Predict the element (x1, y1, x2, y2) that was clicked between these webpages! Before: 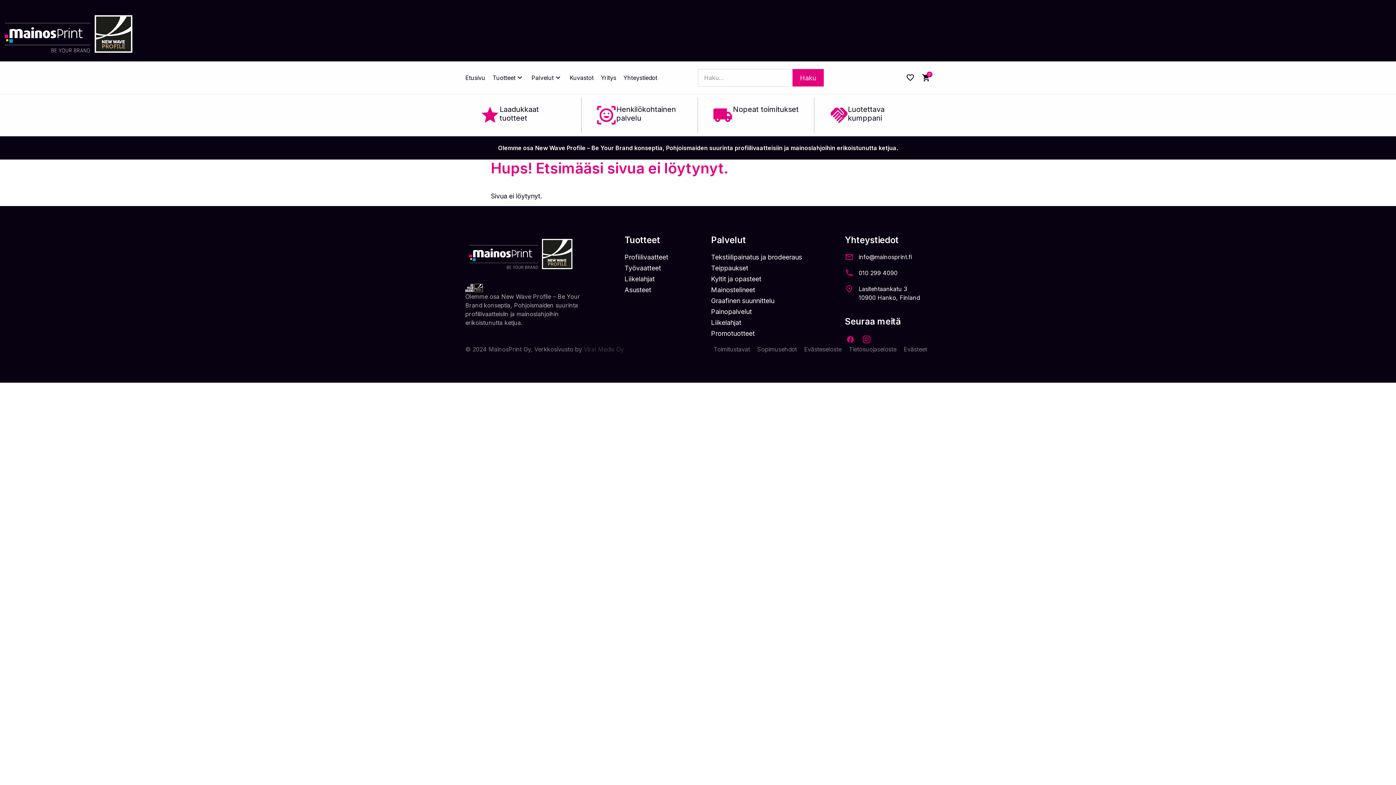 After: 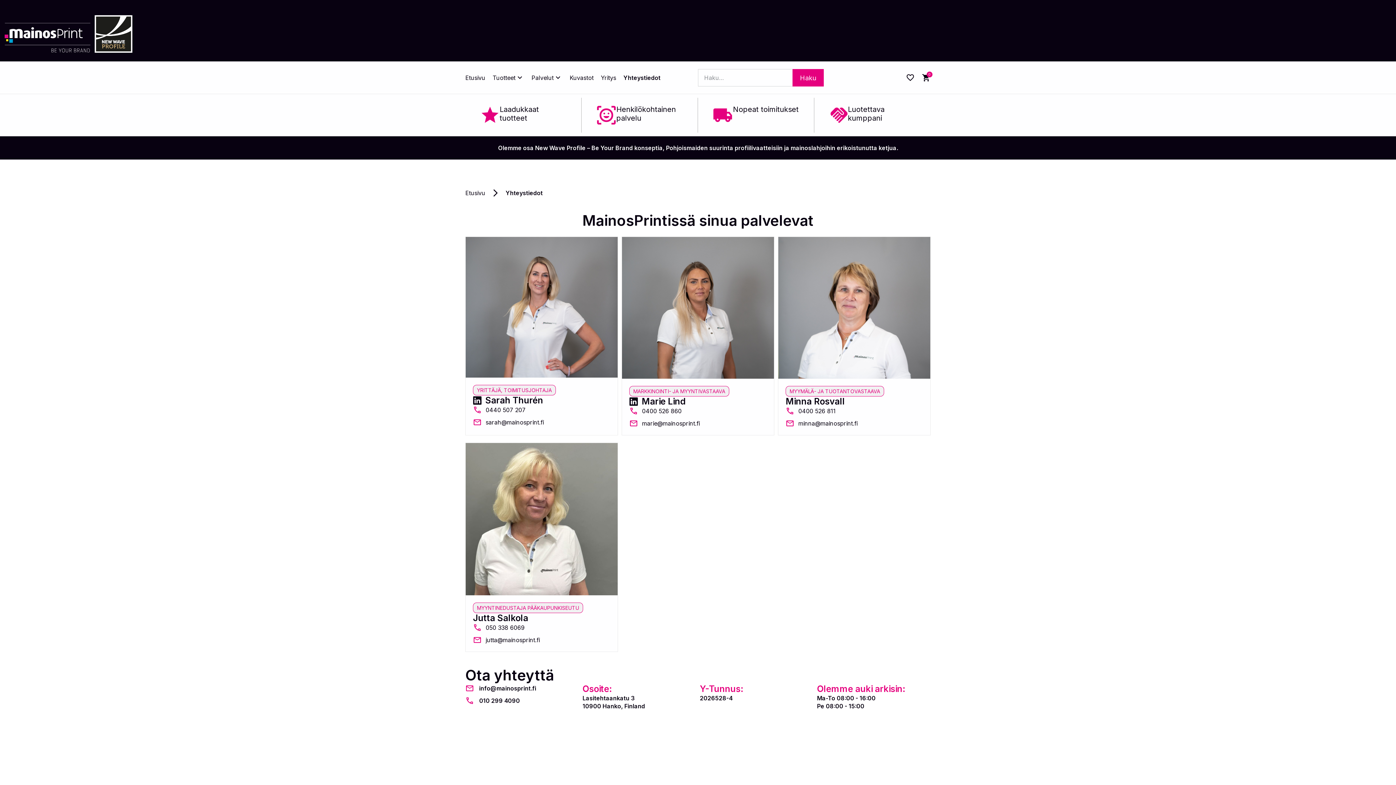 Action: label: Yhteystiedot bbox: (623, 73, 657, 82)